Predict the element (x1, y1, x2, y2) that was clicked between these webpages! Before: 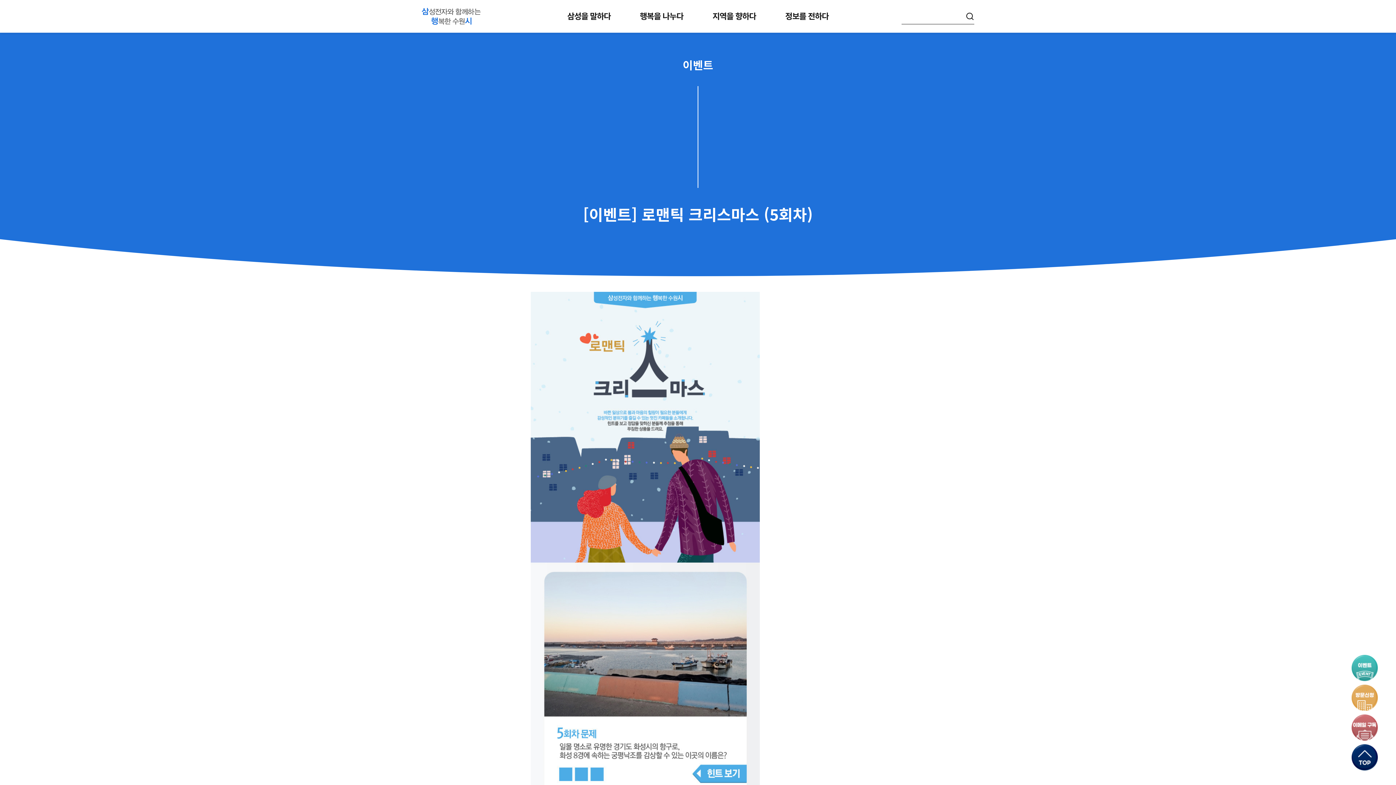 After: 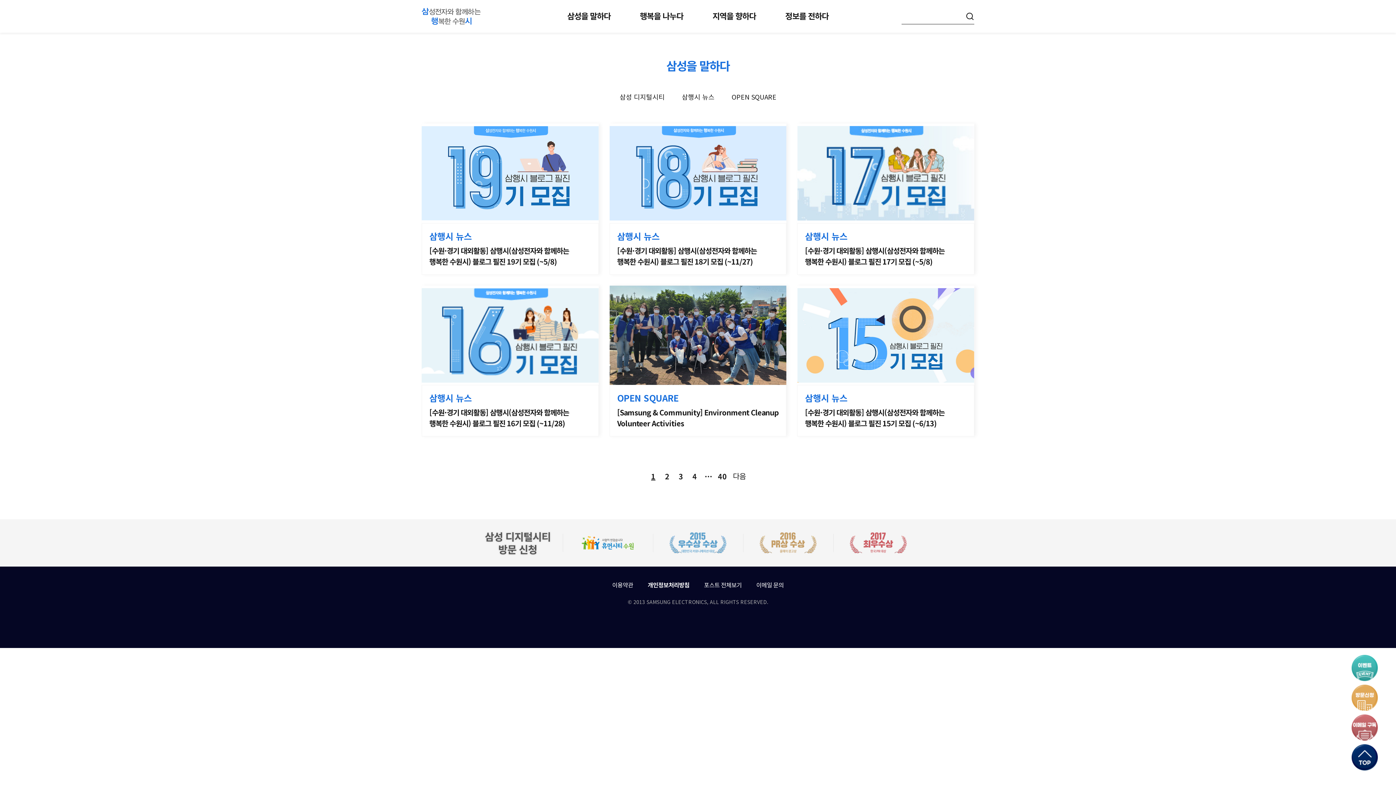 Action: label: 삼성을 말하다 bbox: (552, 0, 625, 32)